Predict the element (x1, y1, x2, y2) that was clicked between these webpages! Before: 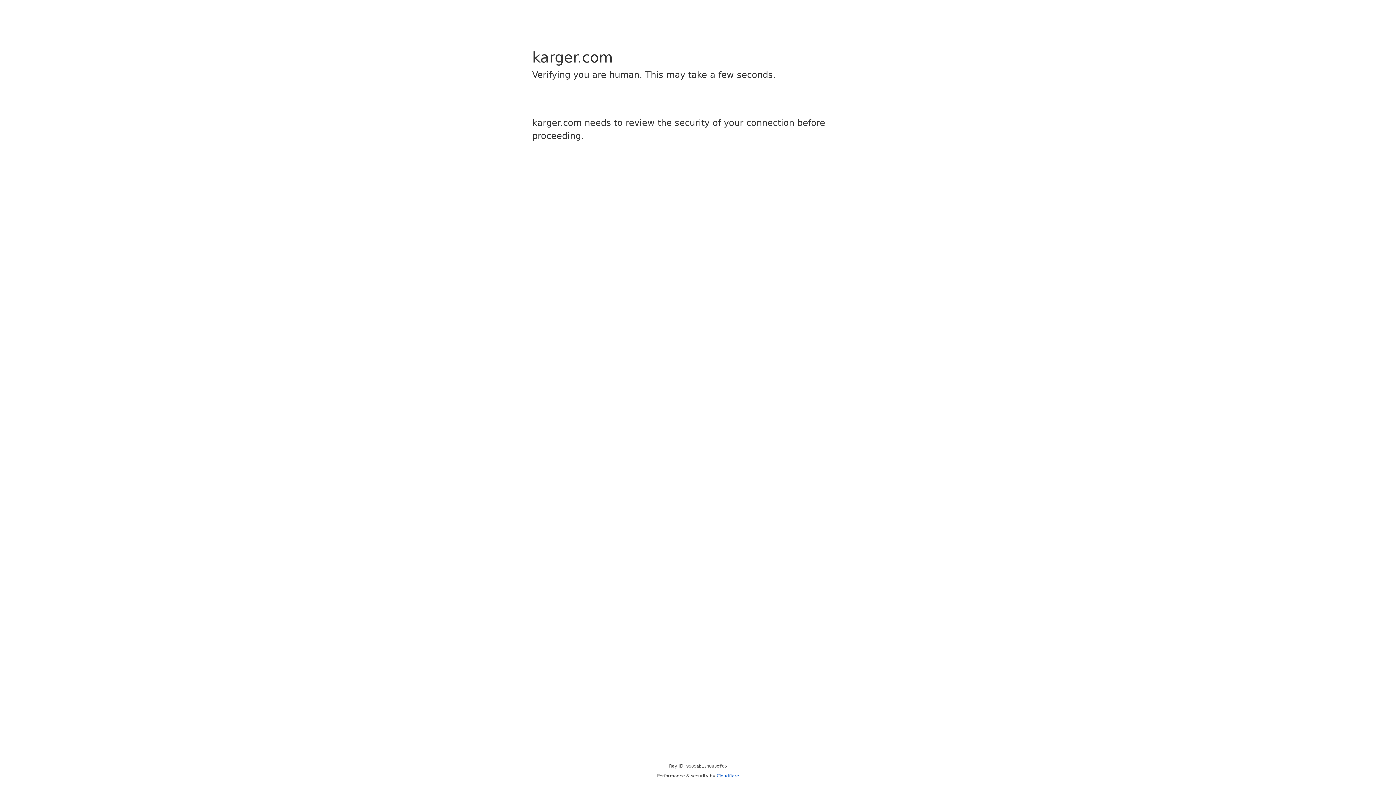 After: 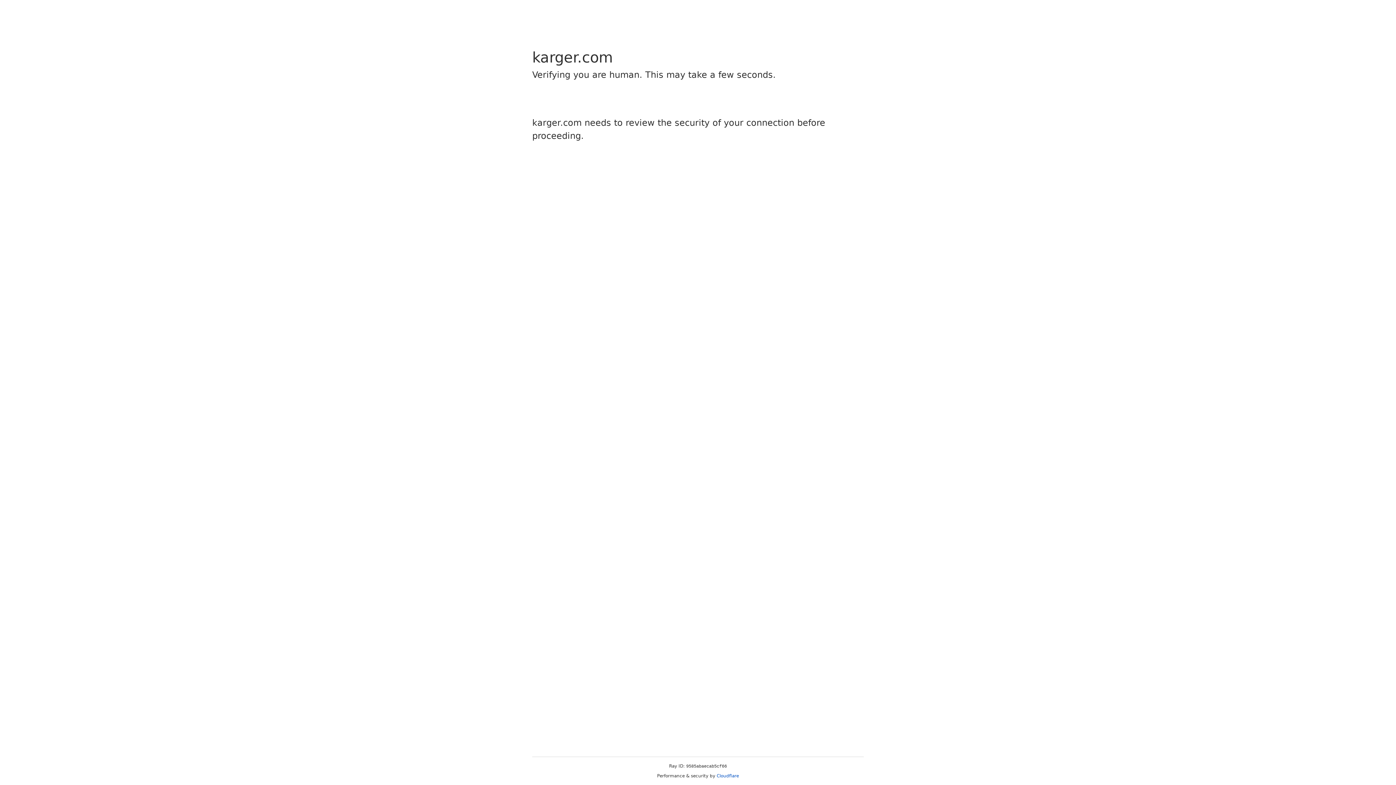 Action: label: Cloudflare bbox: (716, 773, 739, 778)